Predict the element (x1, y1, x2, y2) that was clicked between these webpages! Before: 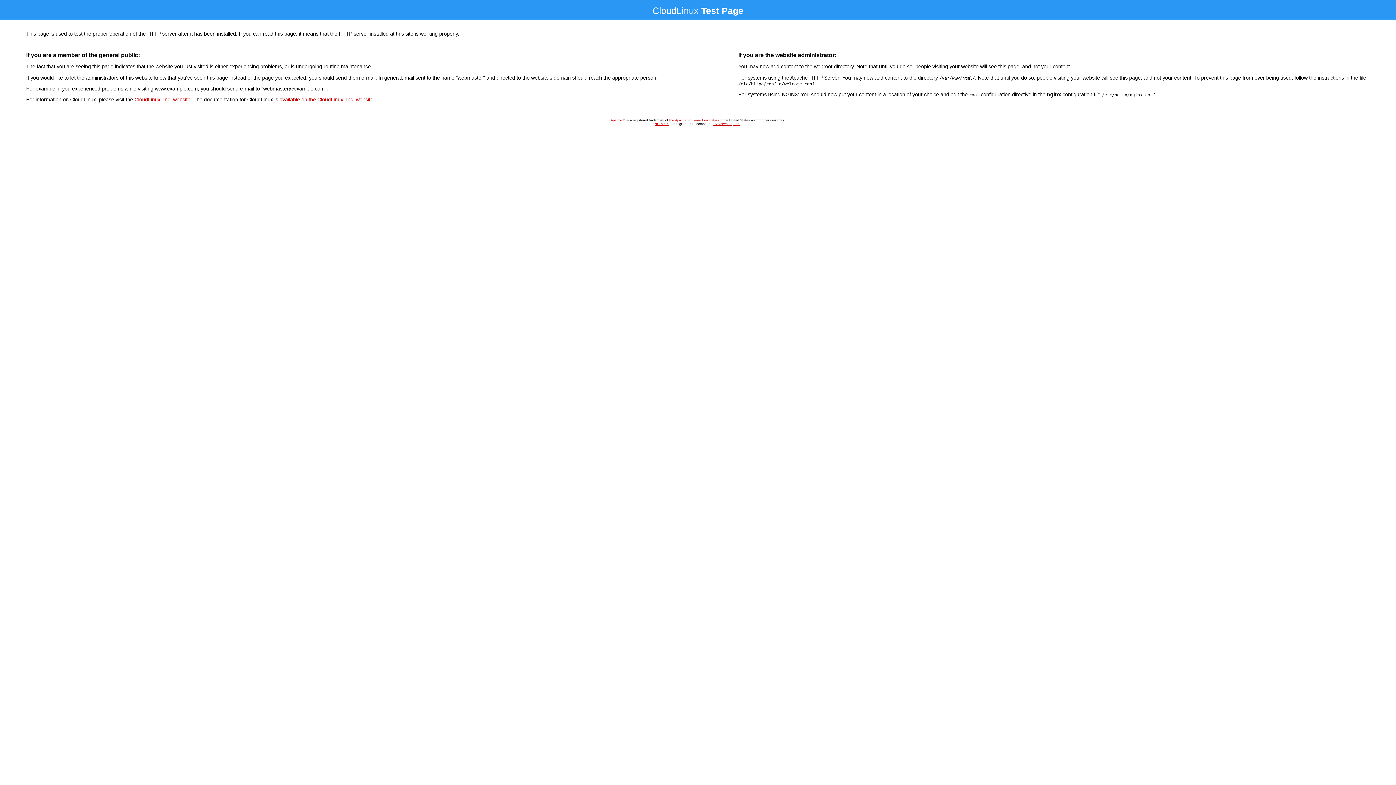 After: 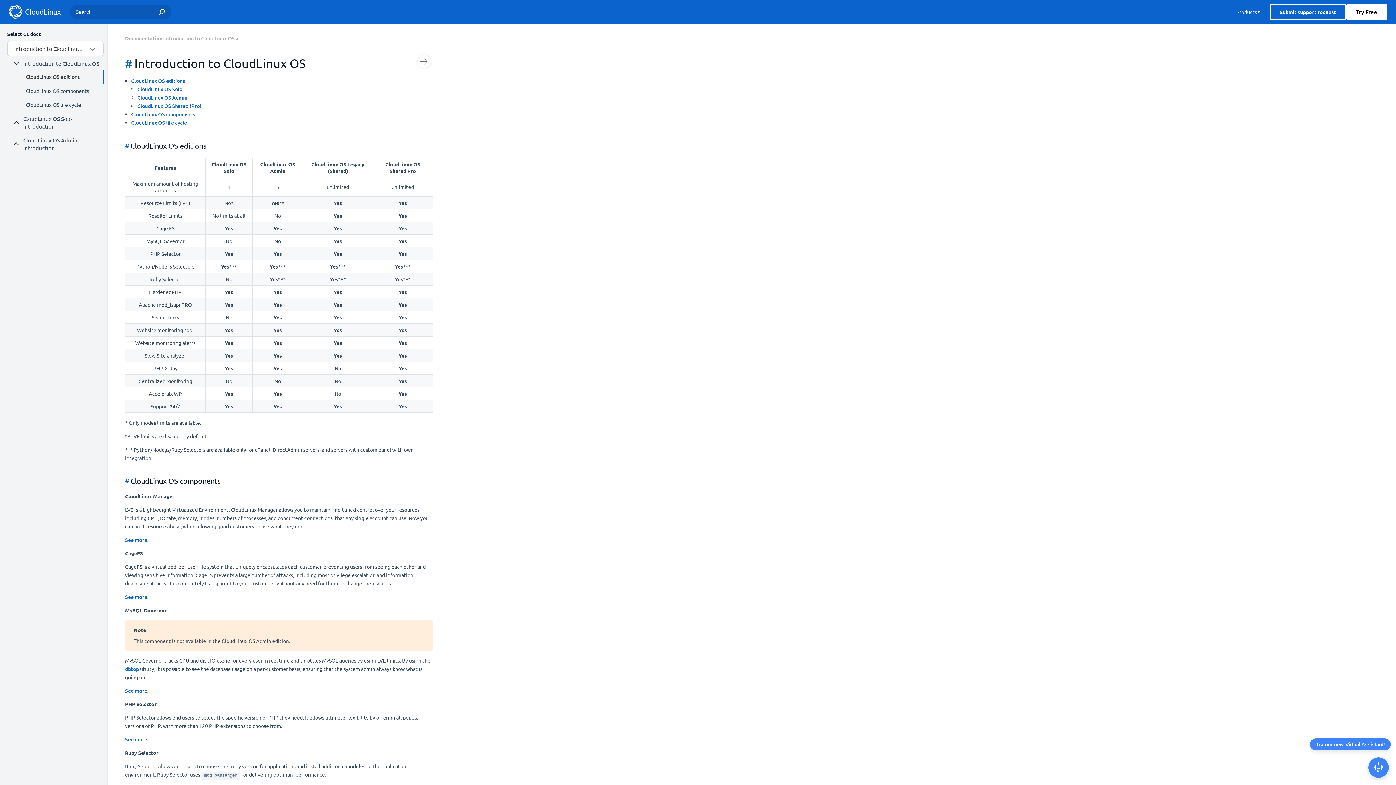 Action: bbox: (279, 96, 373, 102) label: available on the CloudLinux, Inc. website